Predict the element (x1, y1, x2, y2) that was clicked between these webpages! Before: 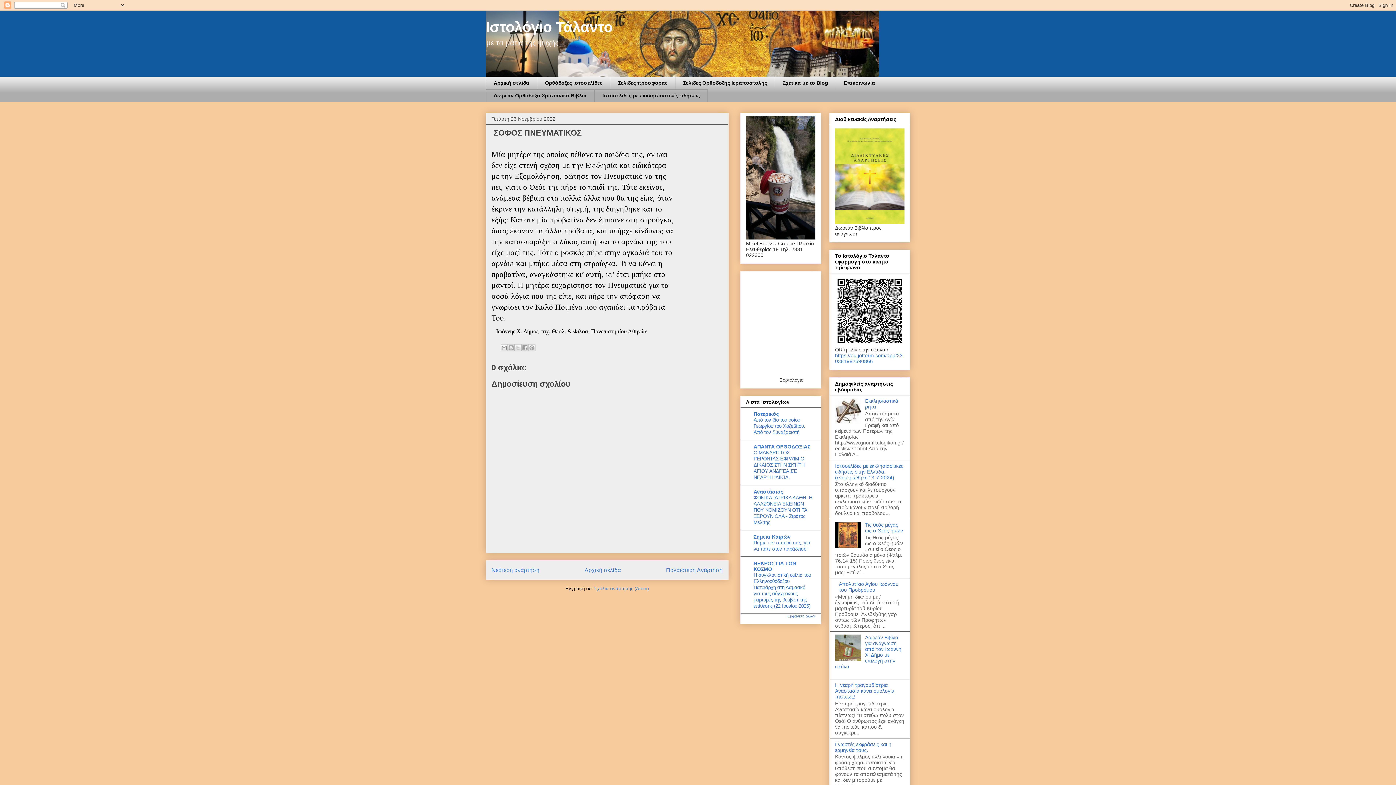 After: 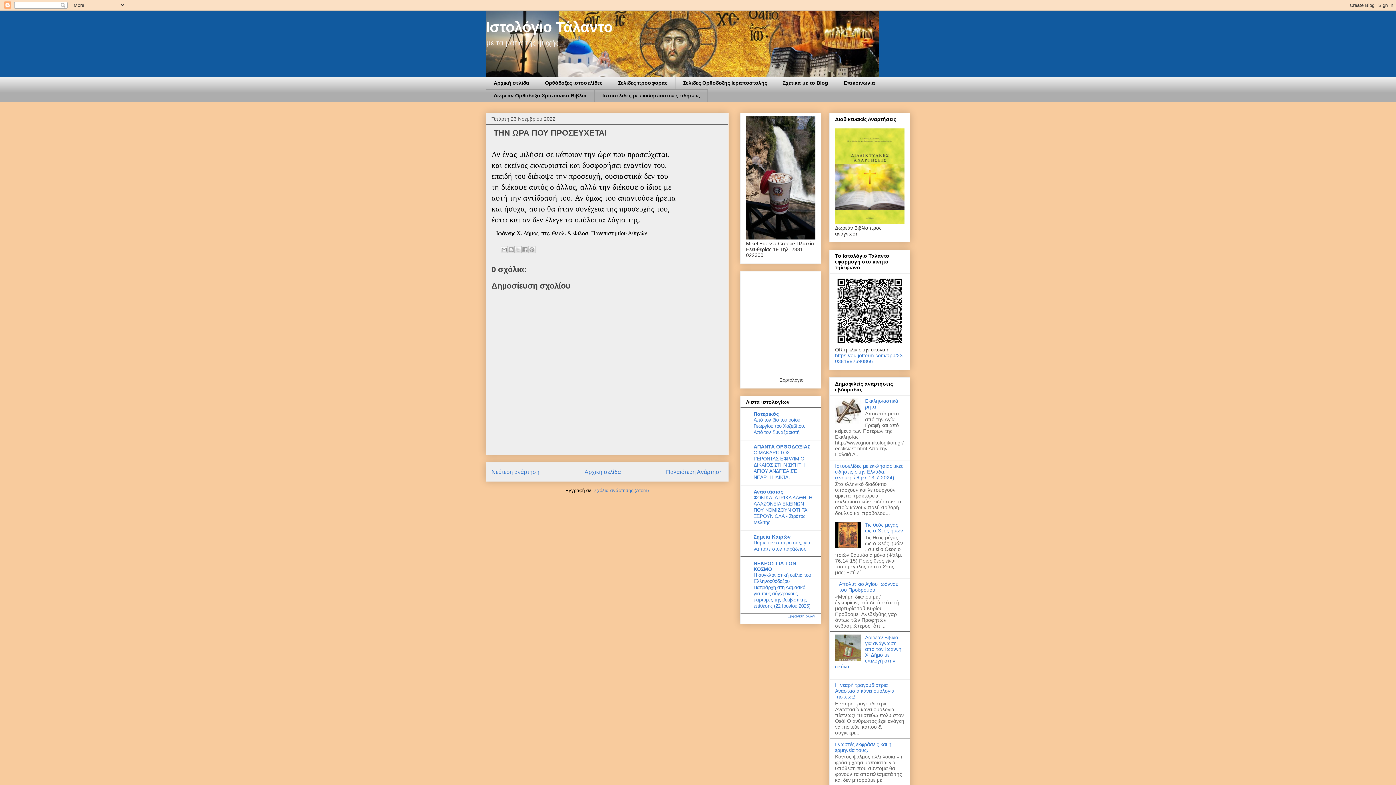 Action: bbox: (666, 567, 722, 573) label: Παλαιότερη Ανάρτηση